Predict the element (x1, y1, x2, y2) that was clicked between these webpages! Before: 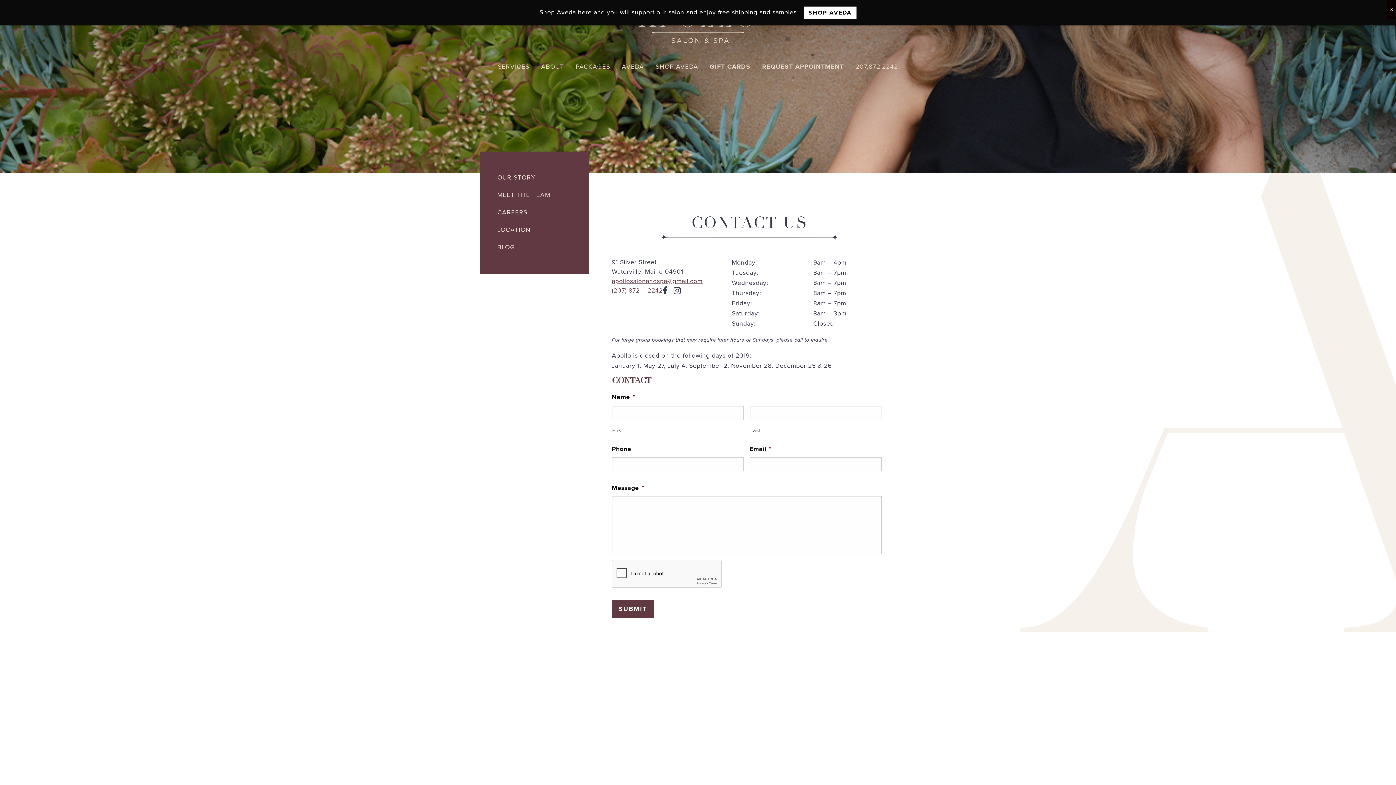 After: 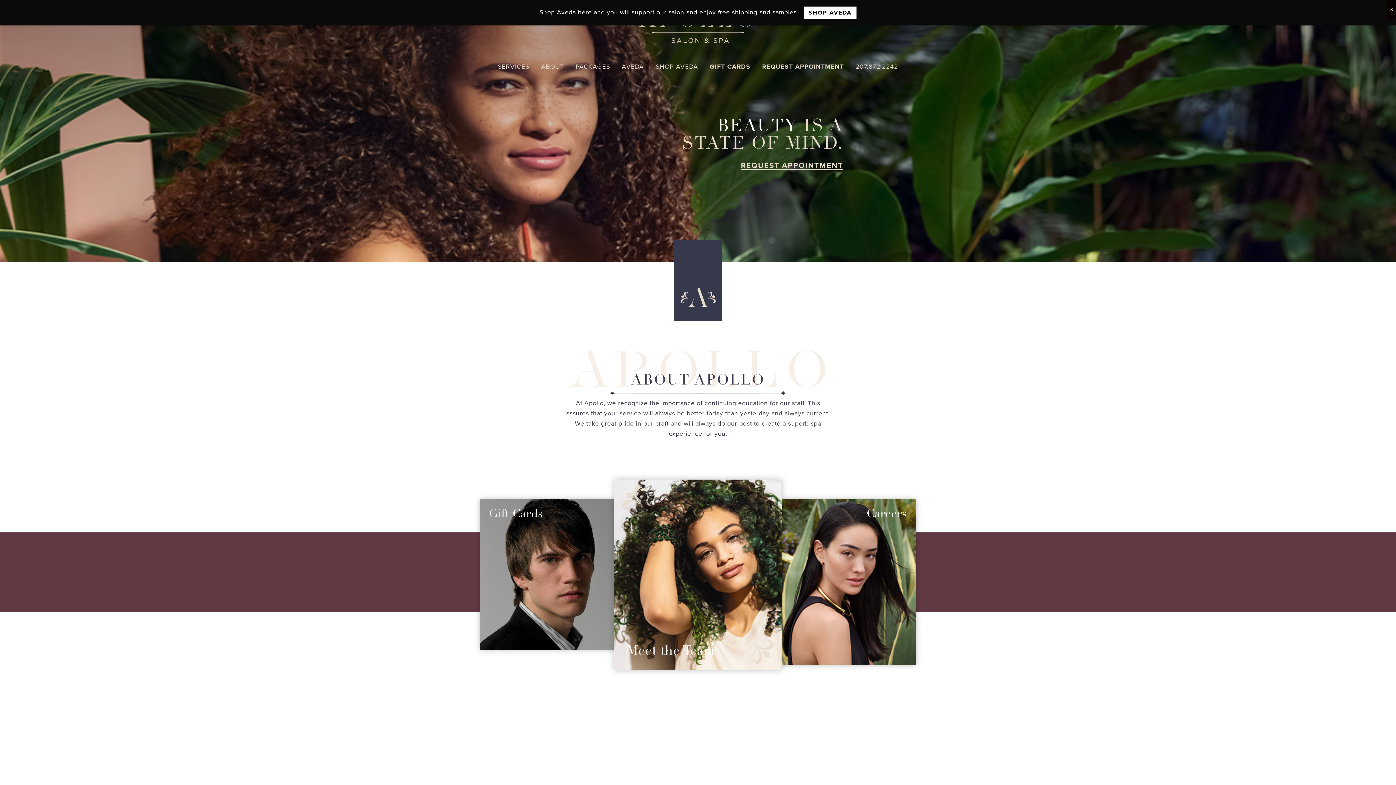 Action: bbox: (632, 22, 763, 30)